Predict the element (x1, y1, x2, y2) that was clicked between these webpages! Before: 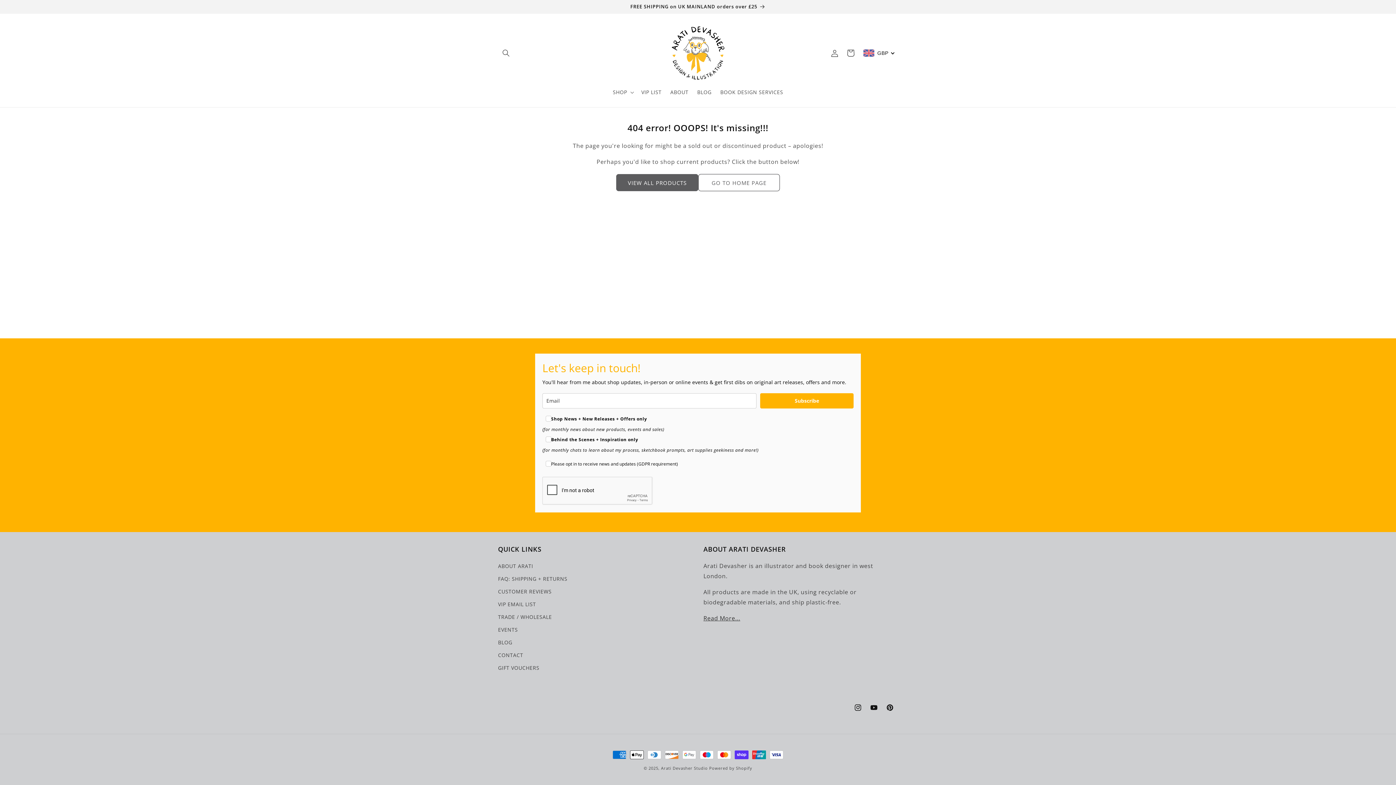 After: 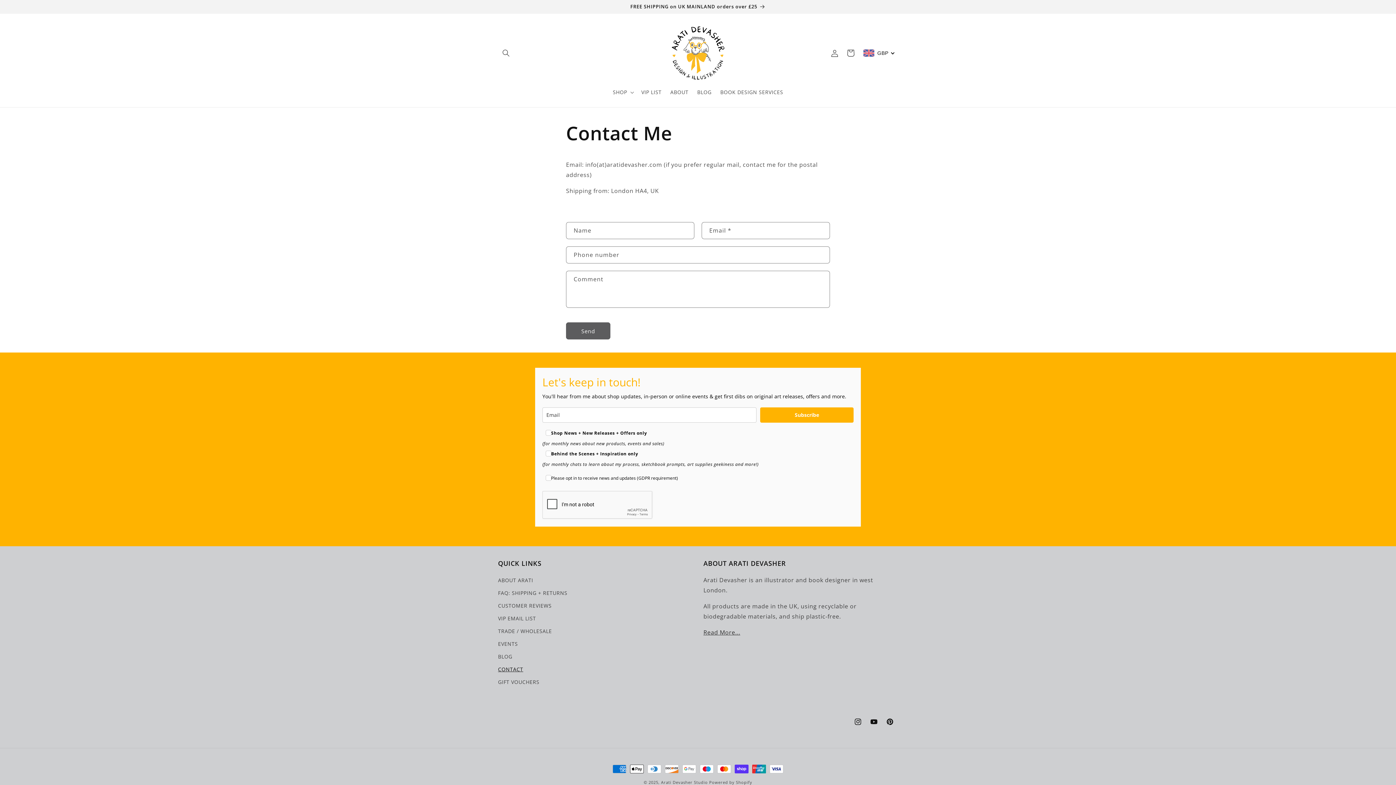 Action: bbox: (498, 649, 523, 661) label: CONTACT